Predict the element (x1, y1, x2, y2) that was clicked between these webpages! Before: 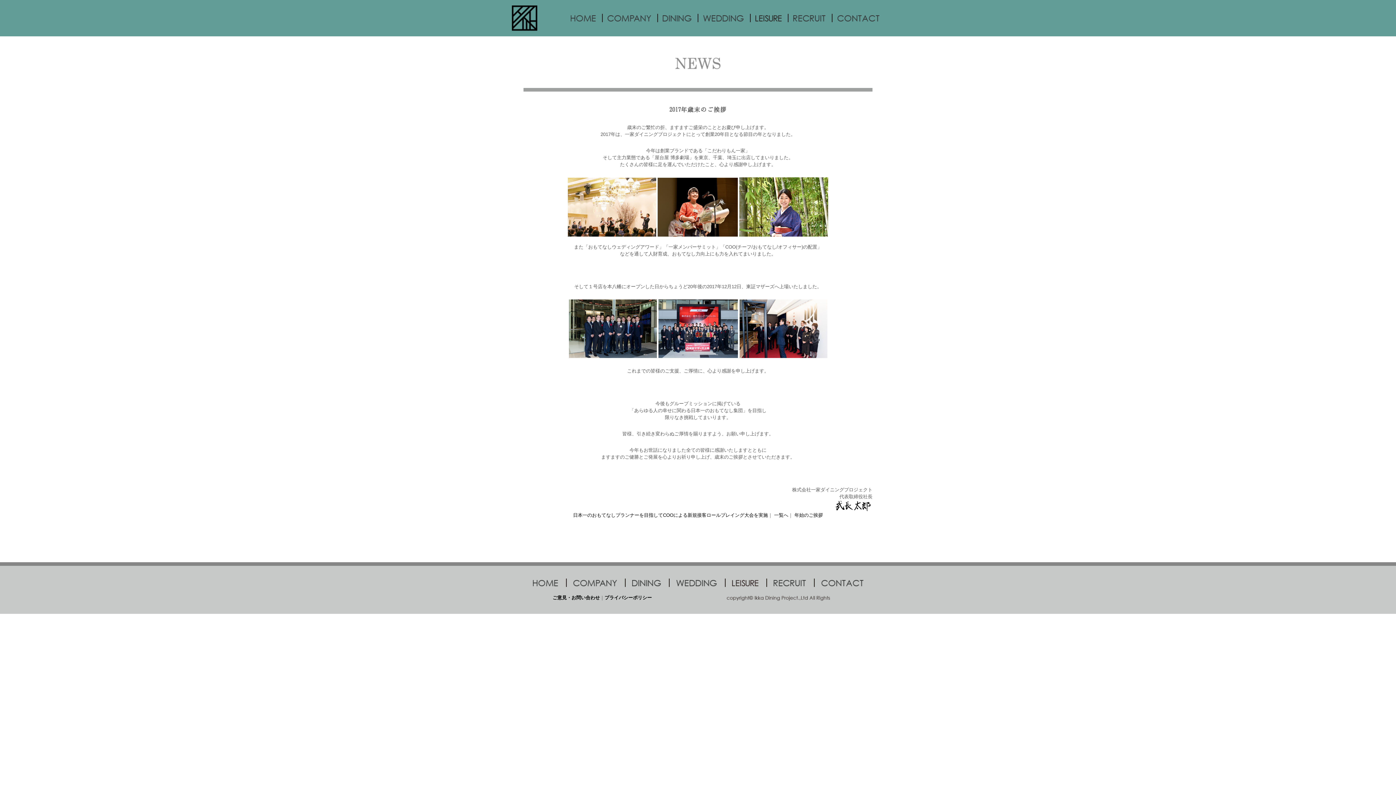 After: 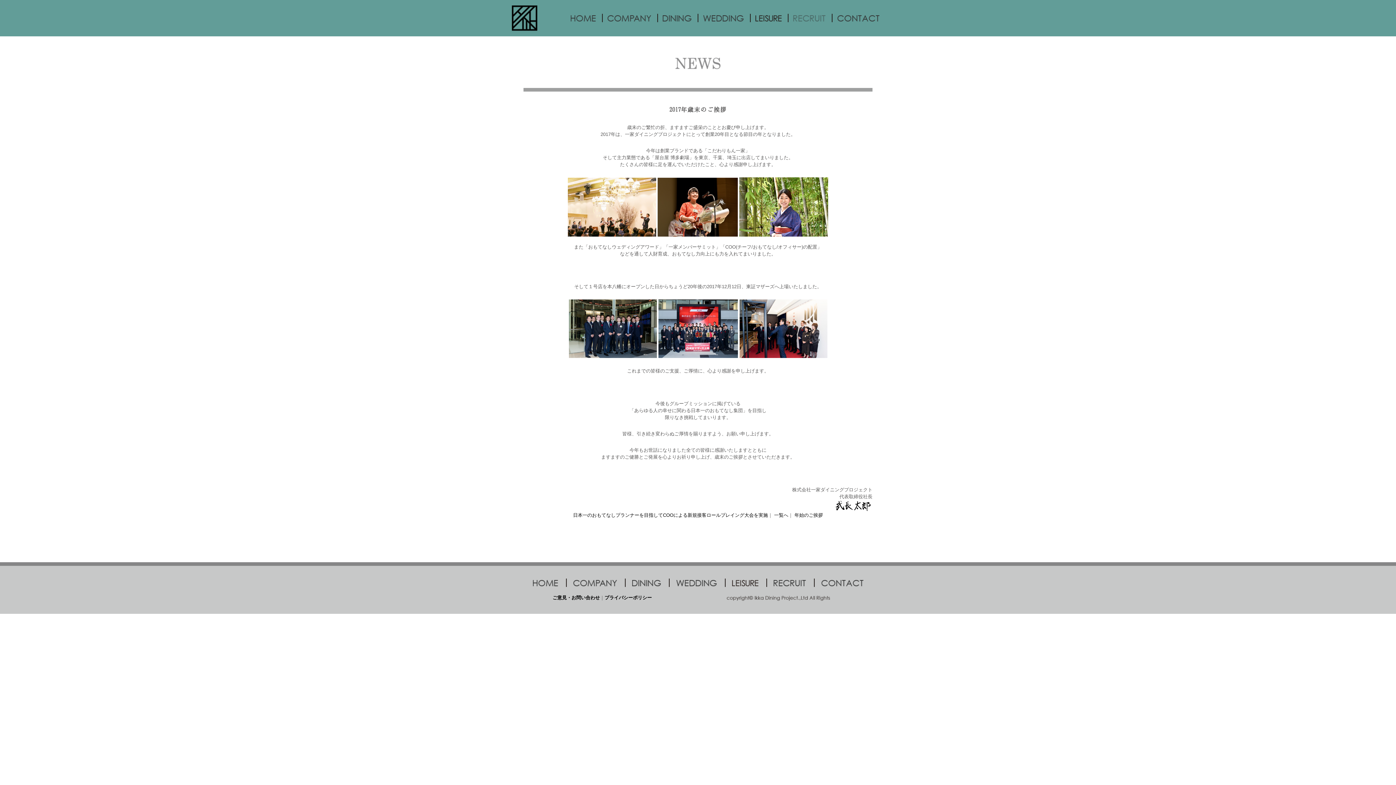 Action: bbox: (793, 15, 825, 20)